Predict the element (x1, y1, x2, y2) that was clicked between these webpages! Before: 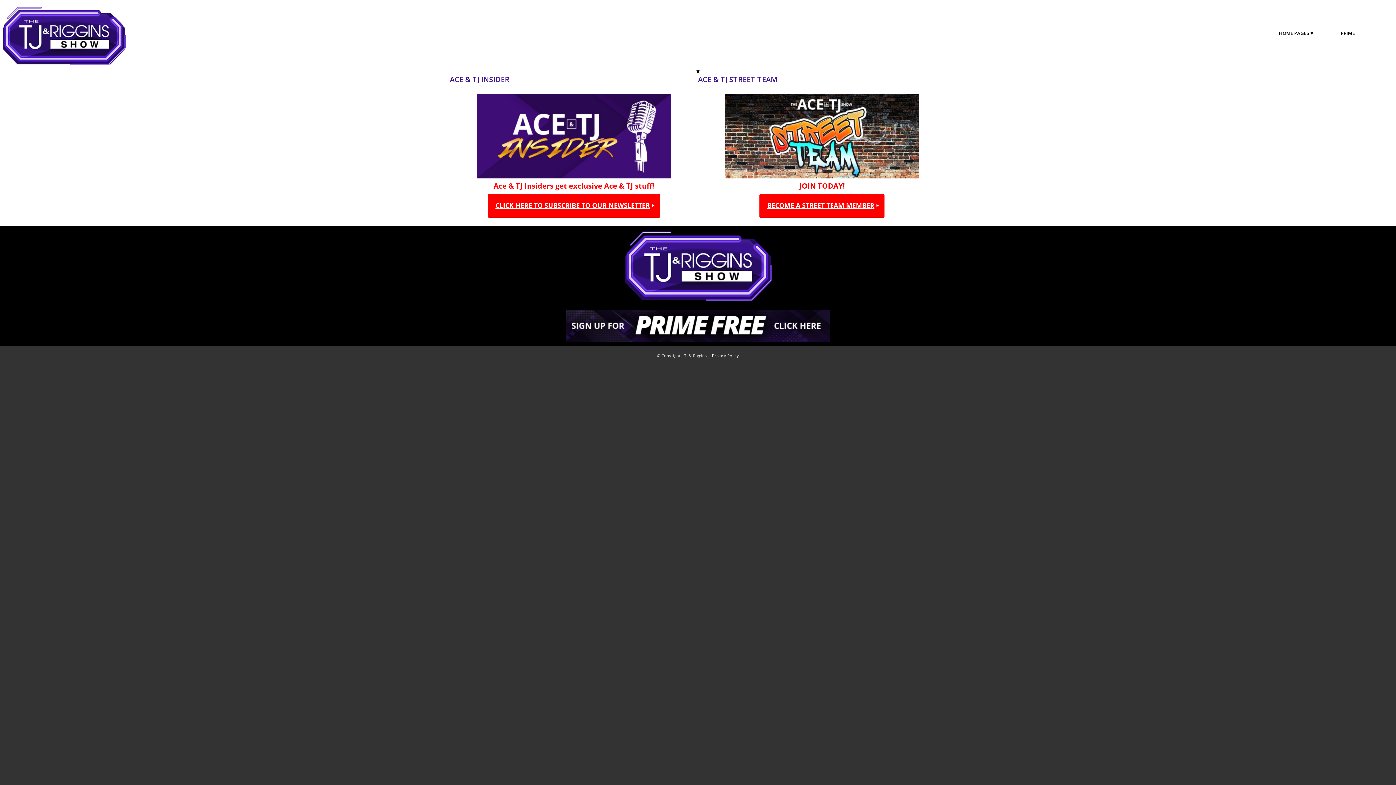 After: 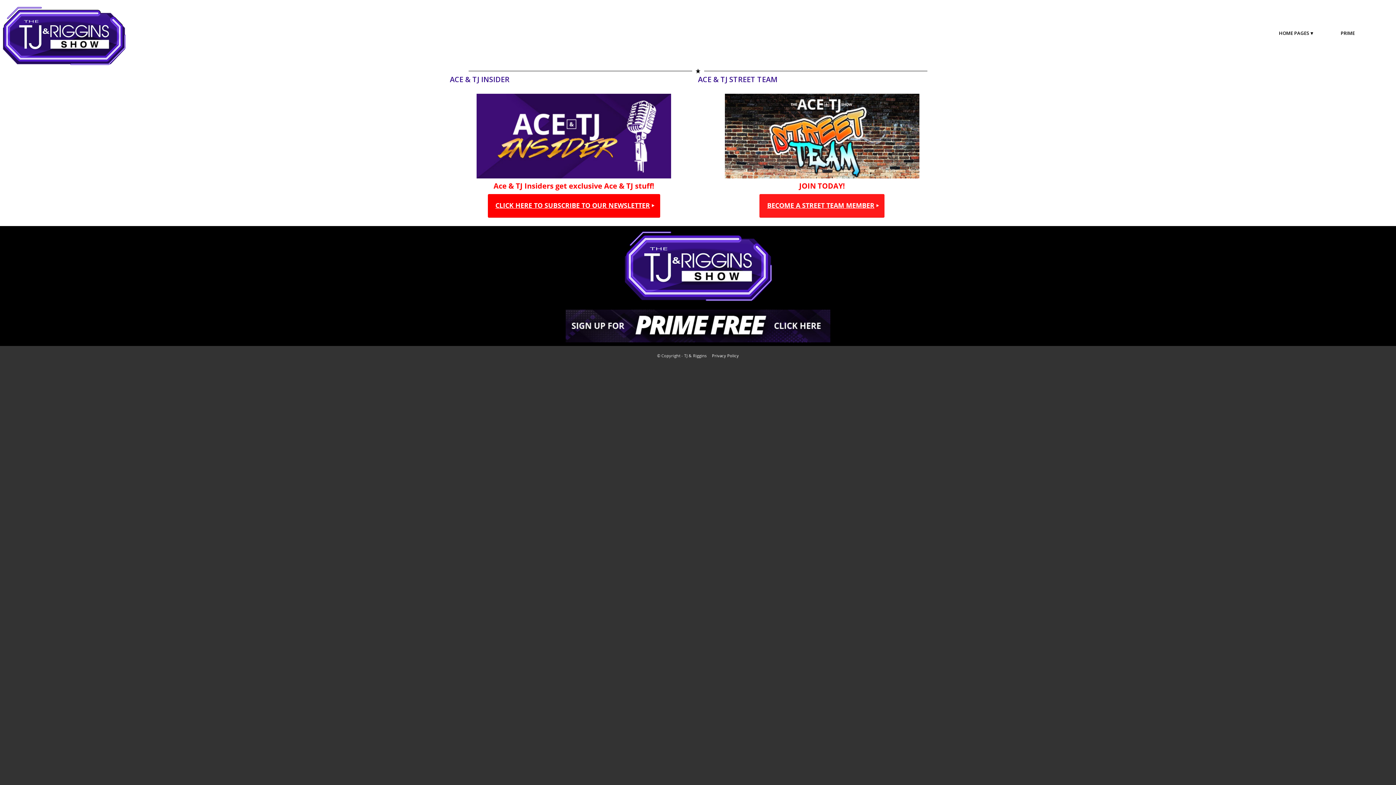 Action: label: BECOME A STREET TEAM MEMBER bbox: (759, 194, 884, 217)